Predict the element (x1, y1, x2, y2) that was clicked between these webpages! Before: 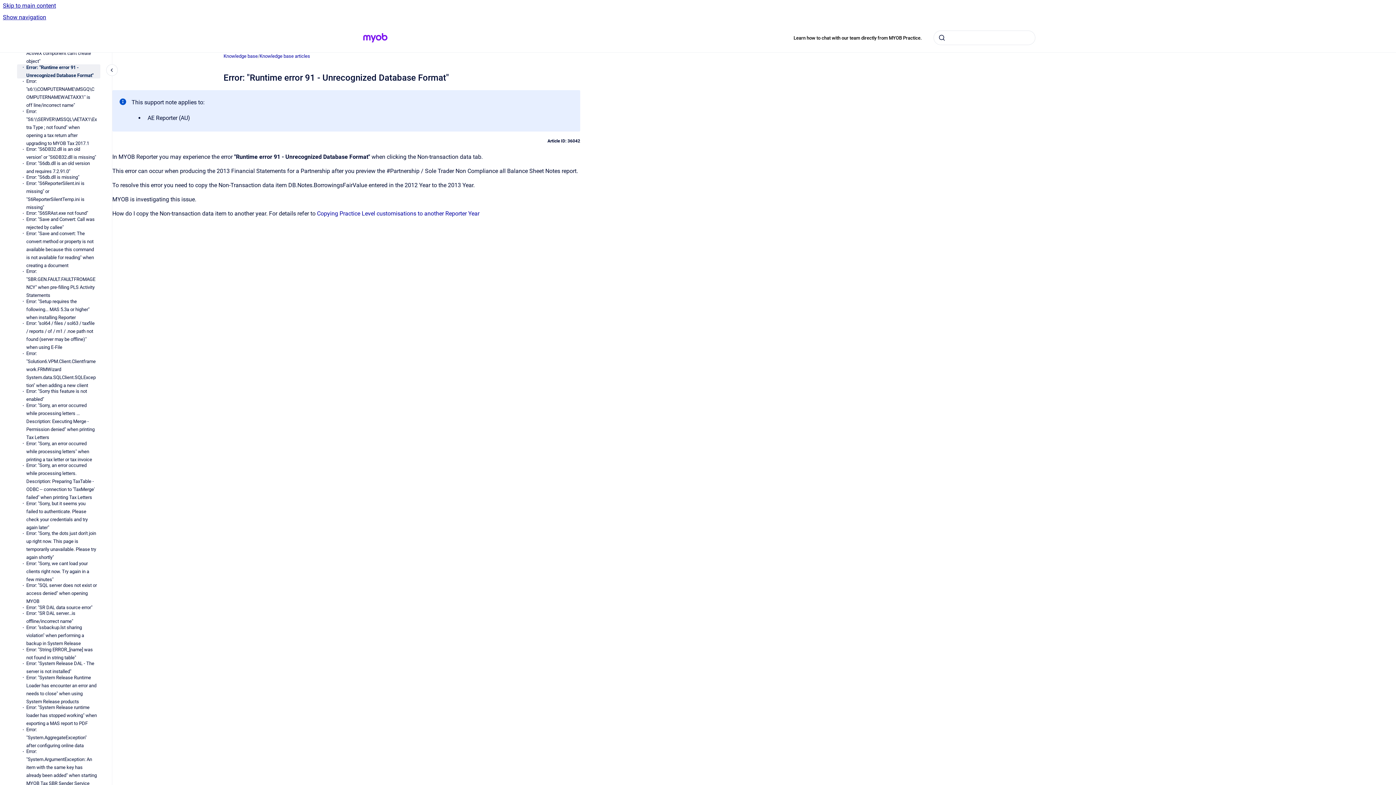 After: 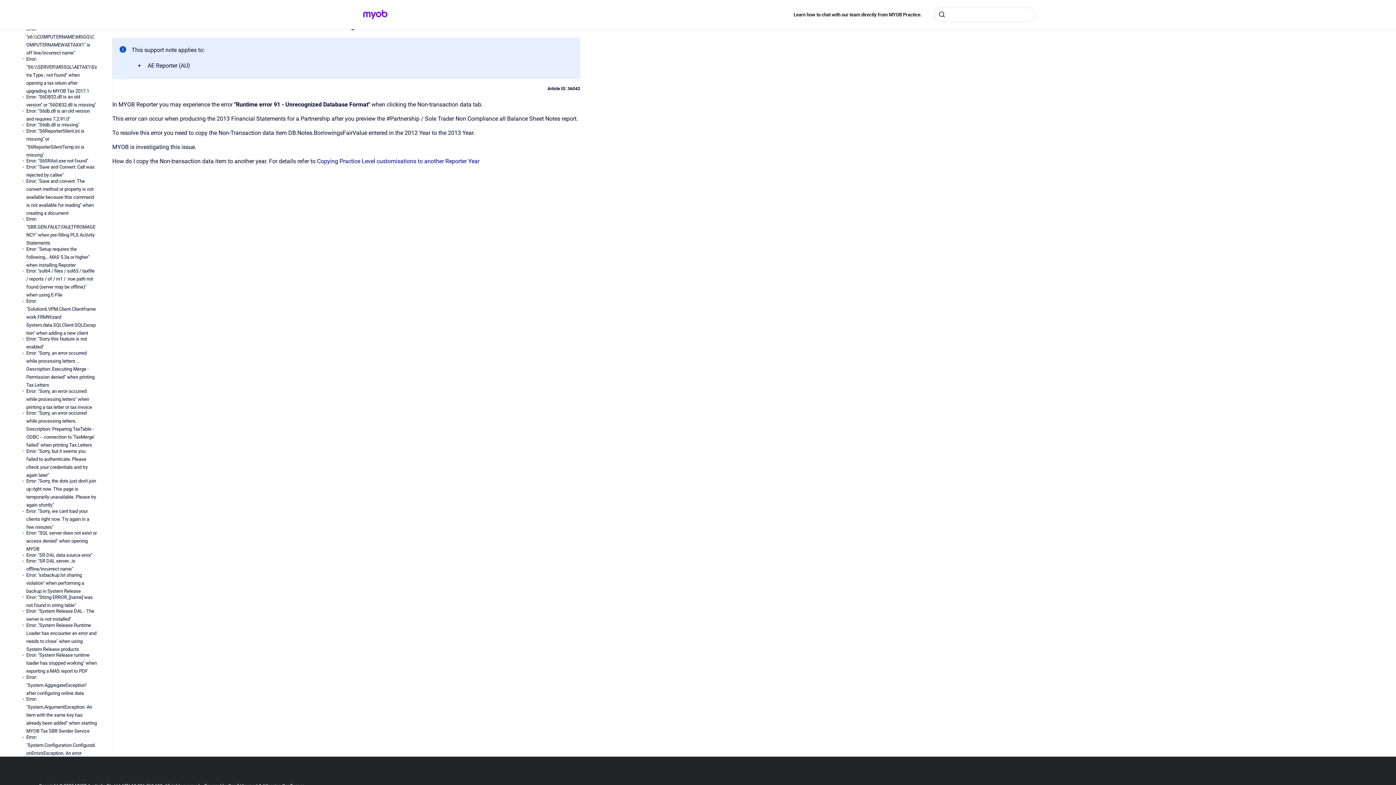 Action: bbox: (0, 0, 1396, 11) label: Skip to main content